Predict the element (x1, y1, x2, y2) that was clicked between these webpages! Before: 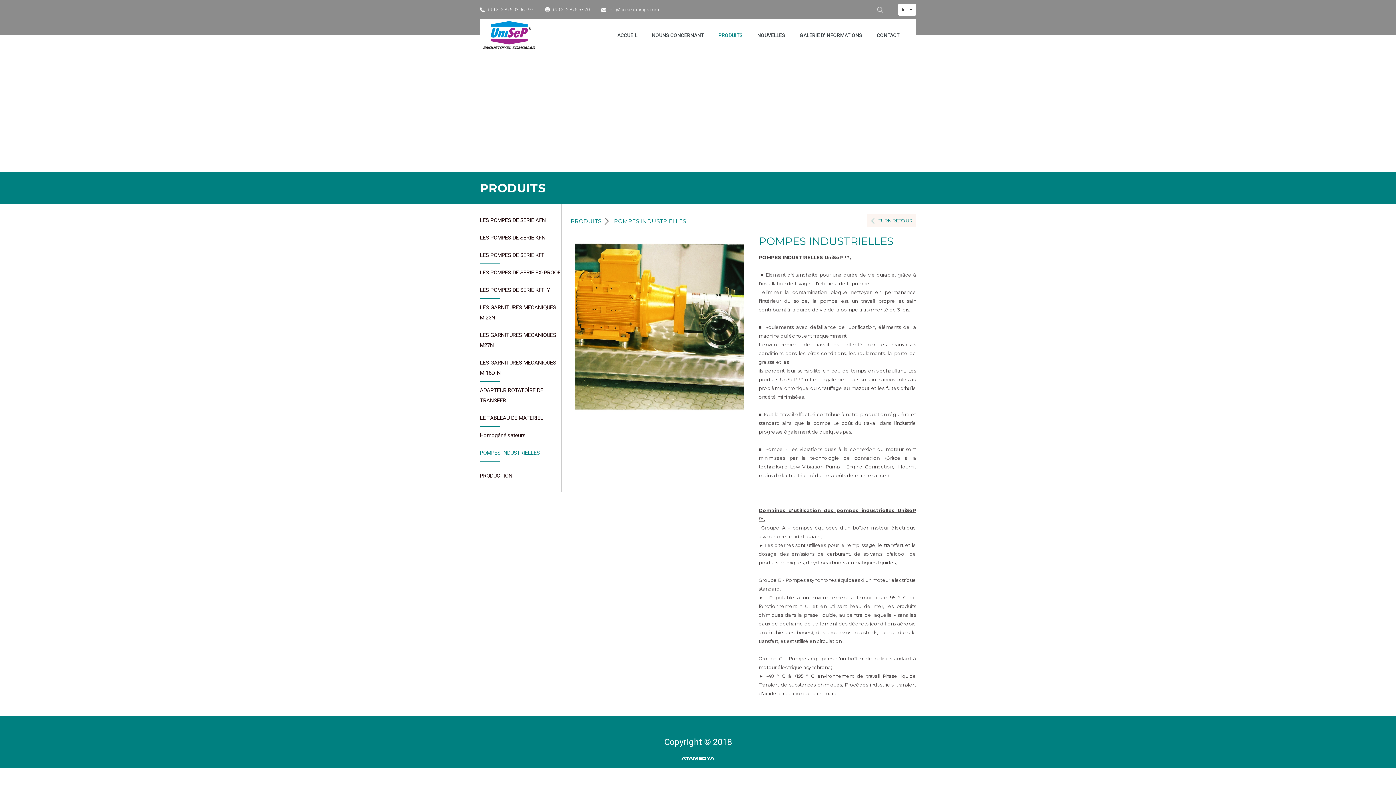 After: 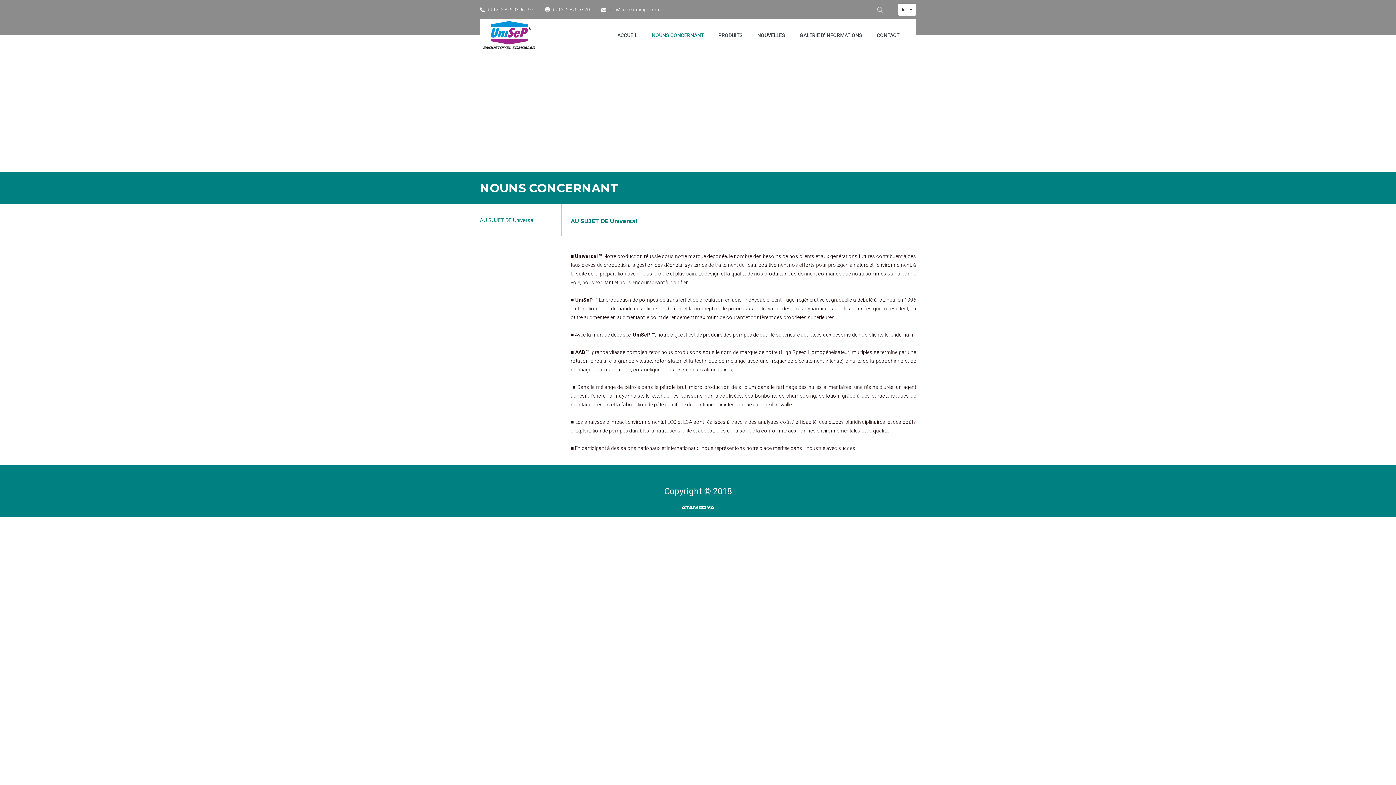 Action: bbox: (644, 30, 711, 39) label: NOUNS CONCERNANT